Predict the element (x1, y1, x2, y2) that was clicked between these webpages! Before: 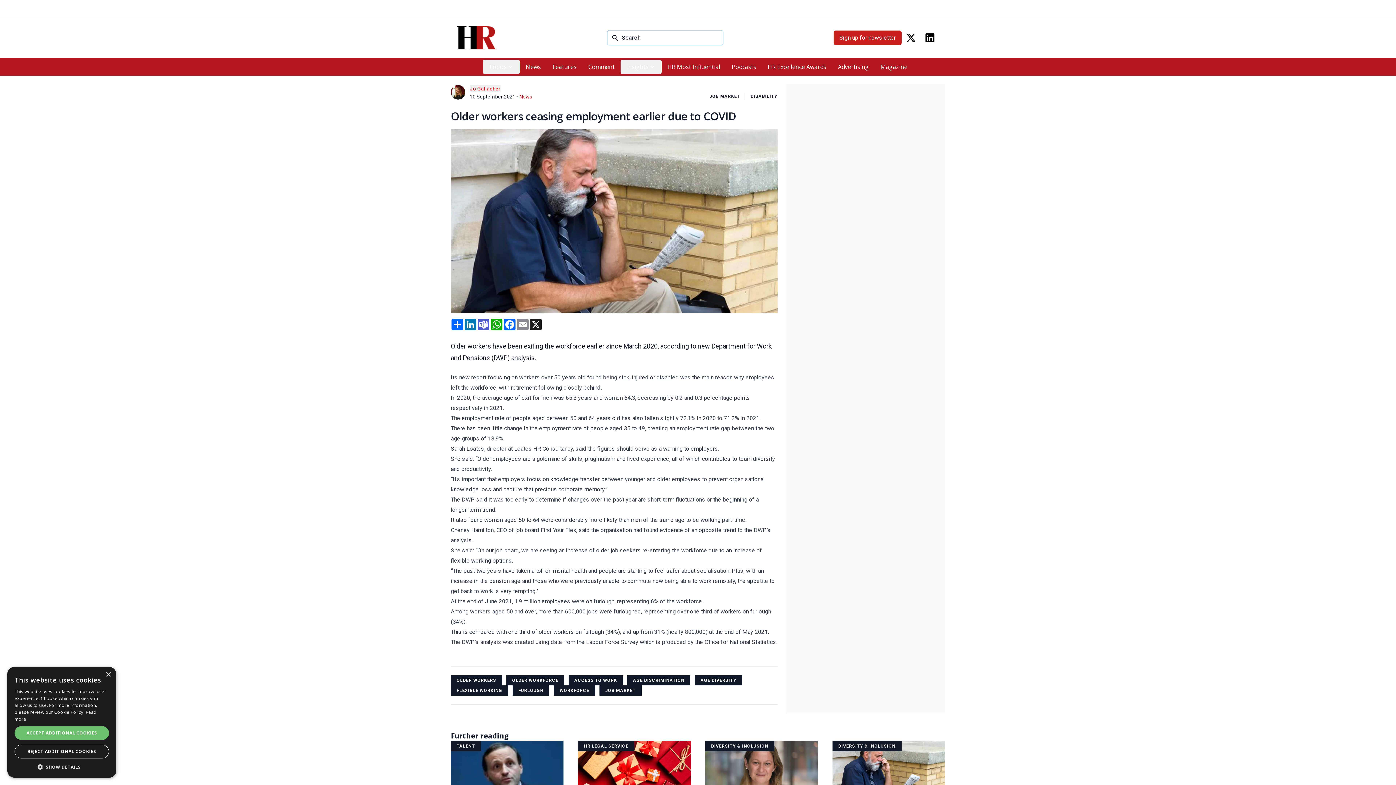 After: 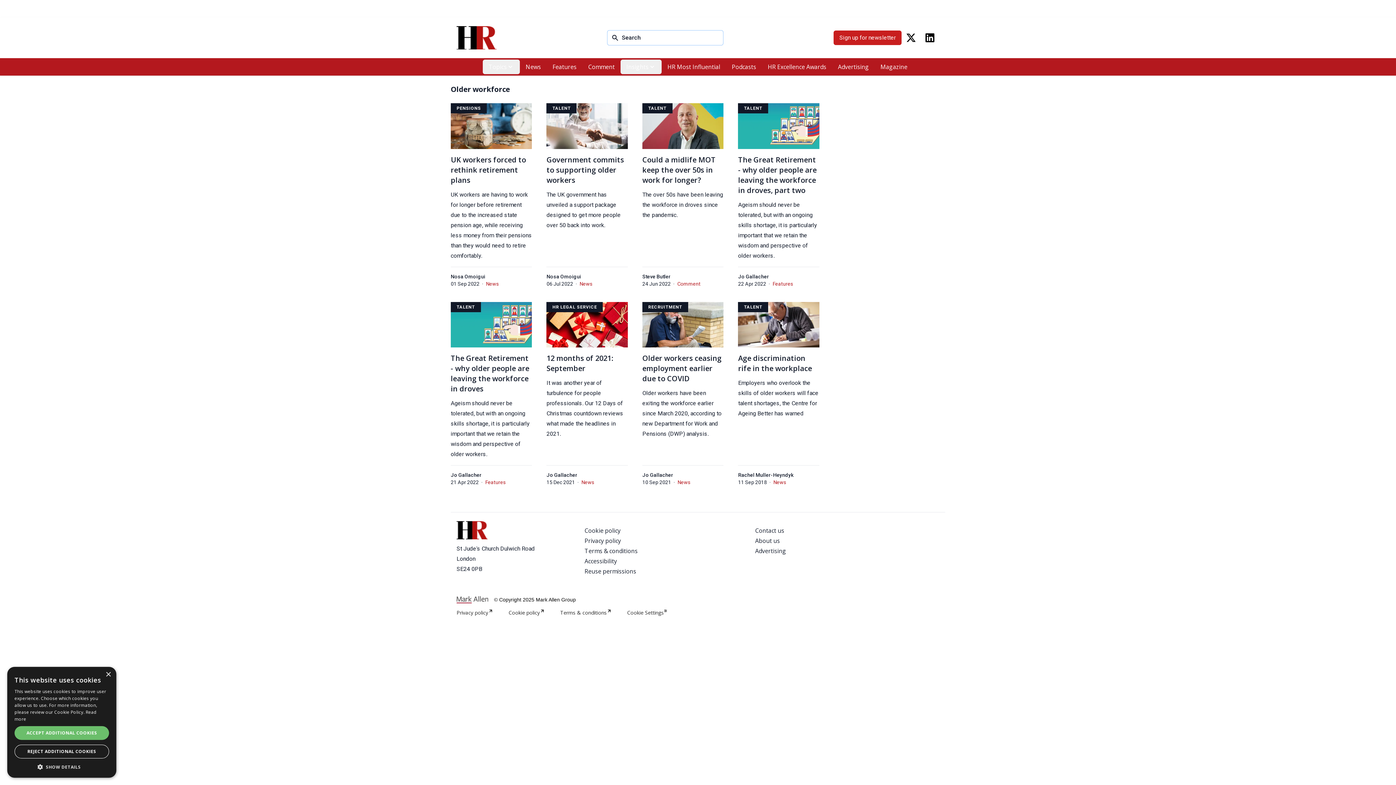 Action: label: OLDER WORKFORCE bbox: (506, 675, 568, 685)